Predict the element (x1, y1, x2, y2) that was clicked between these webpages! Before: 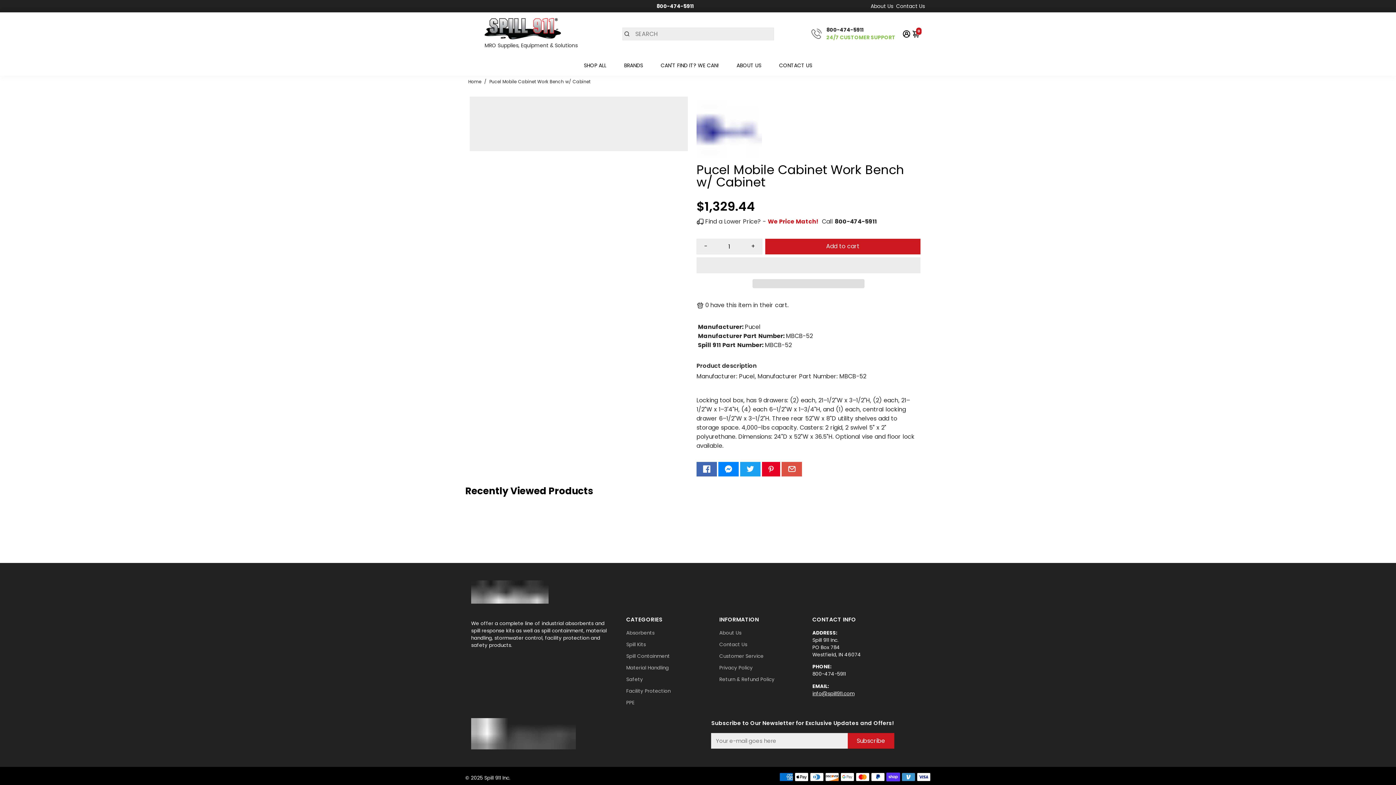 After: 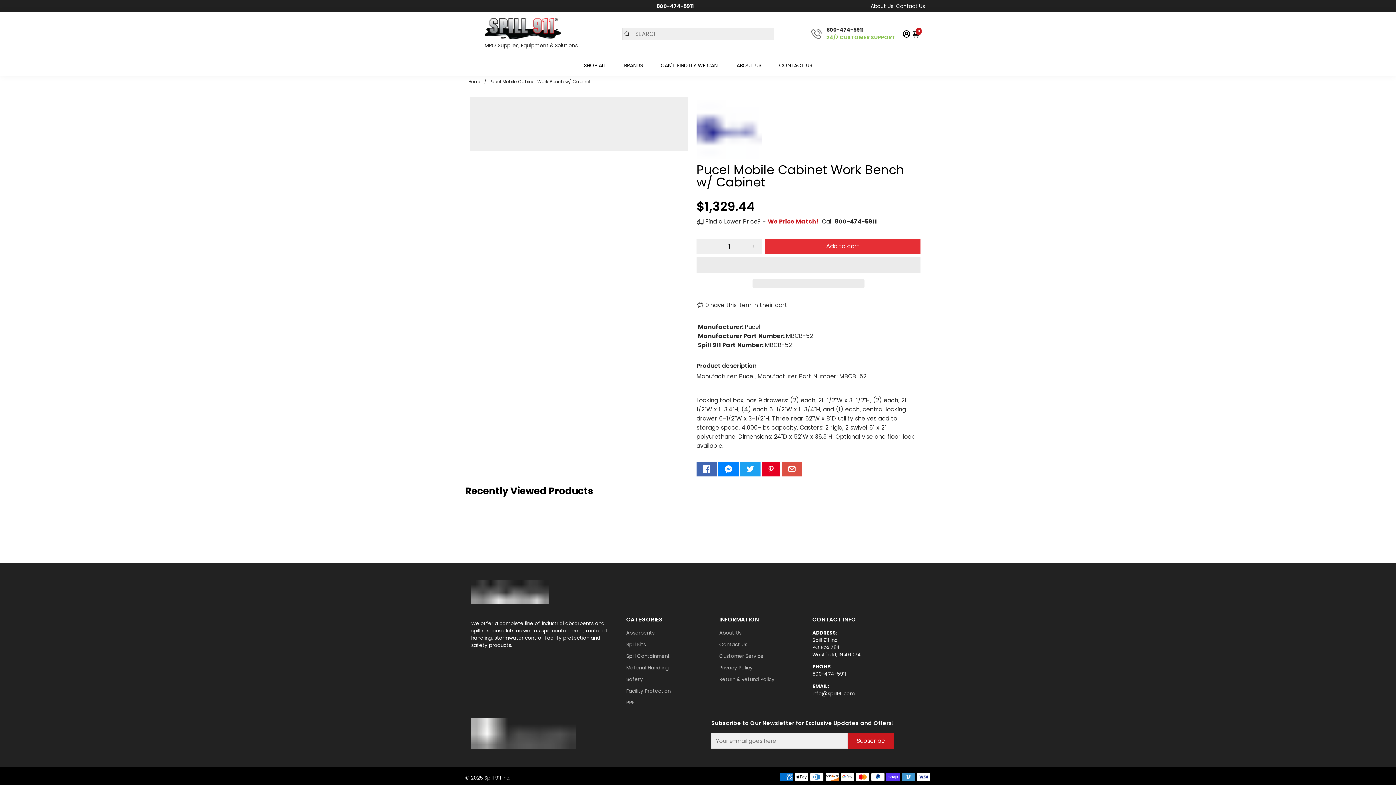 Action: label: Add to cart bbox: (765, 238, 920, 254)